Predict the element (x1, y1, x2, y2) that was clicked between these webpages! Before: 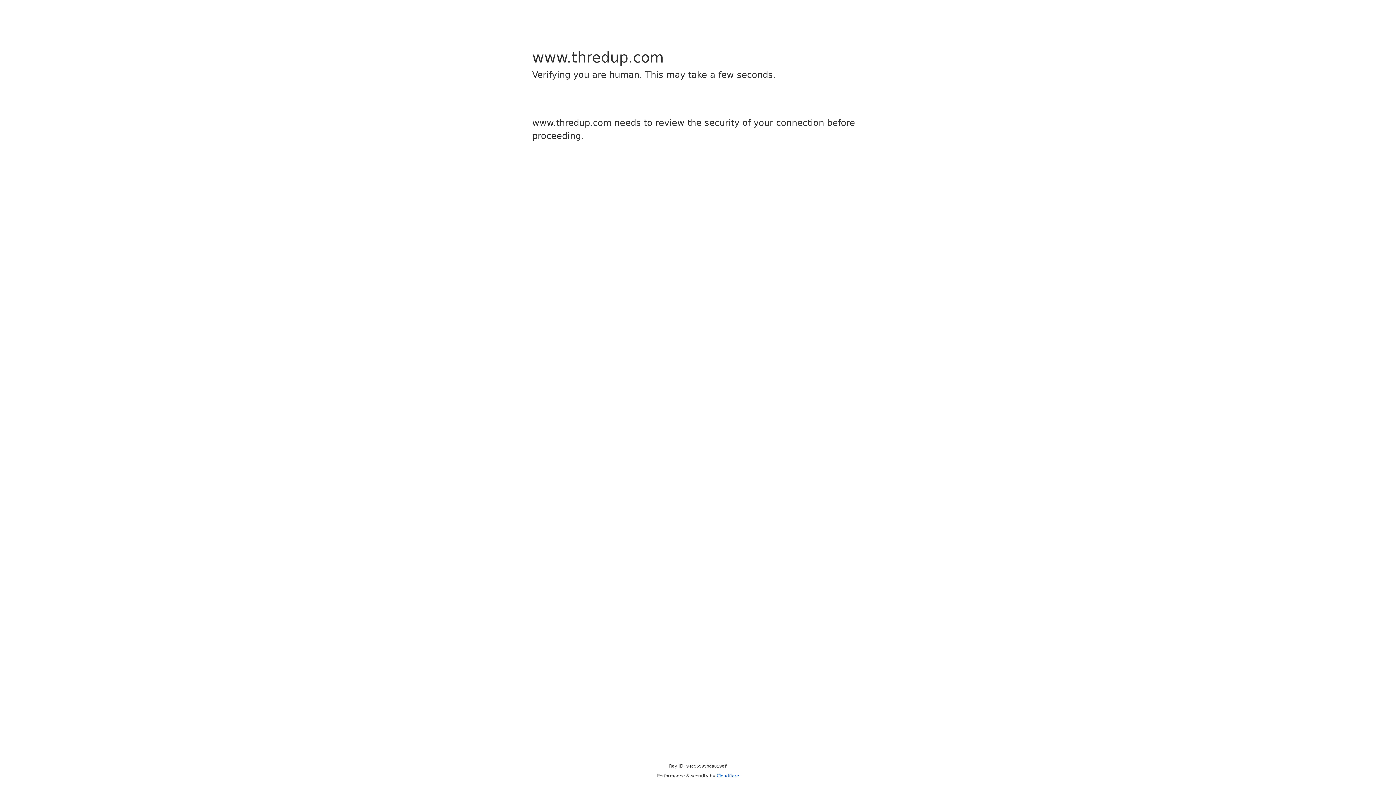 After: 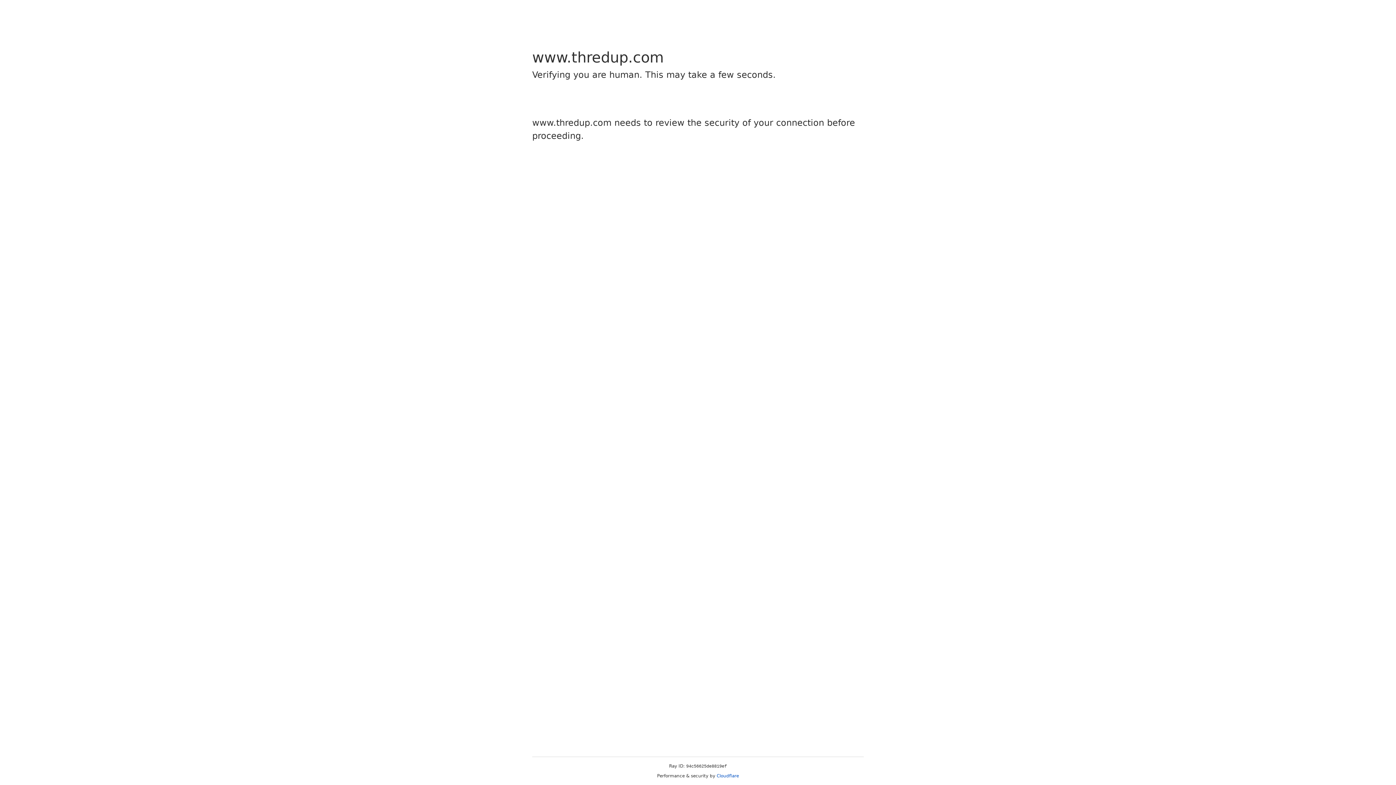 Action: label: Cloudflare bbox: (716, 773, 739, 778)